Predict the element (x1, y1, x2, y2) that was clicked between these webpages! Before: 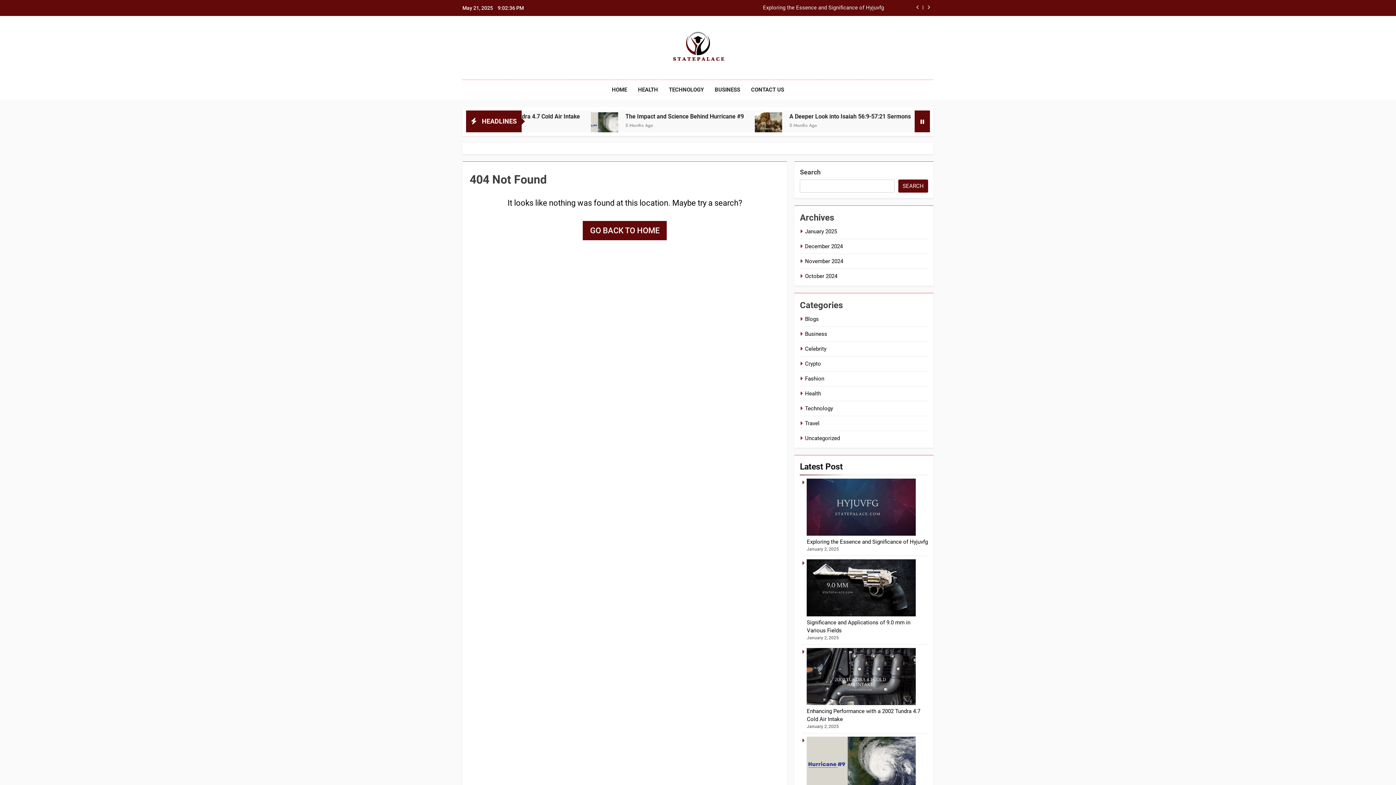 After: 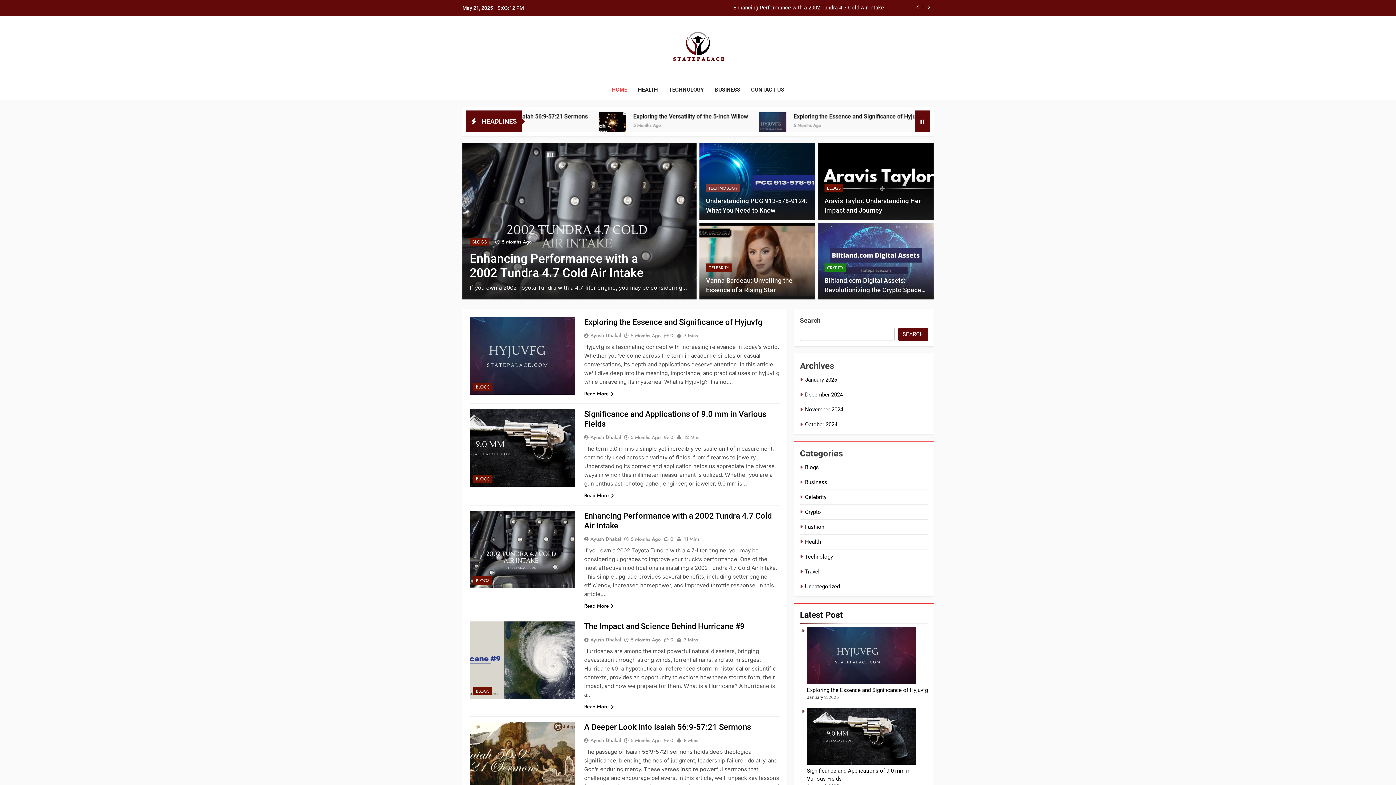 Action: bbox: (606, 79, 632, 99) label: HOME